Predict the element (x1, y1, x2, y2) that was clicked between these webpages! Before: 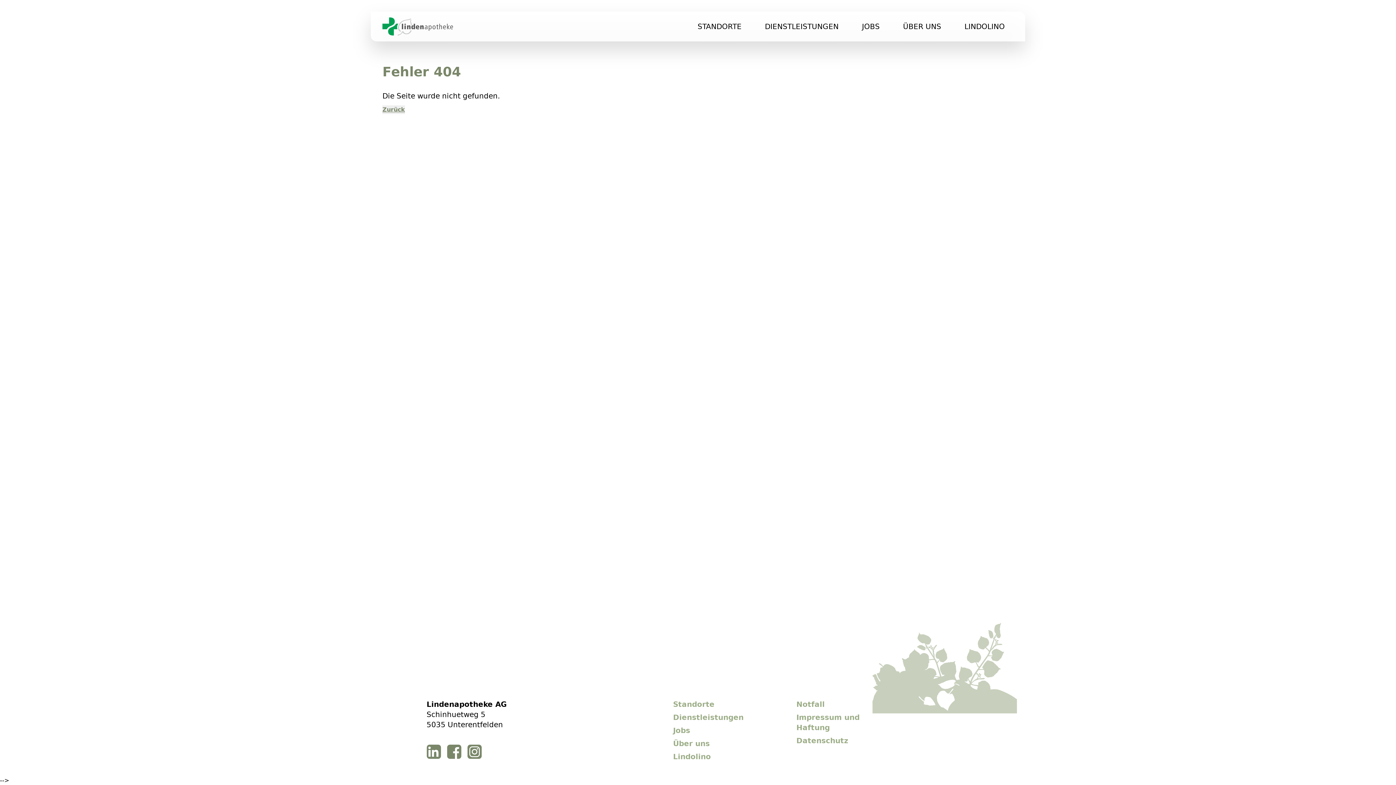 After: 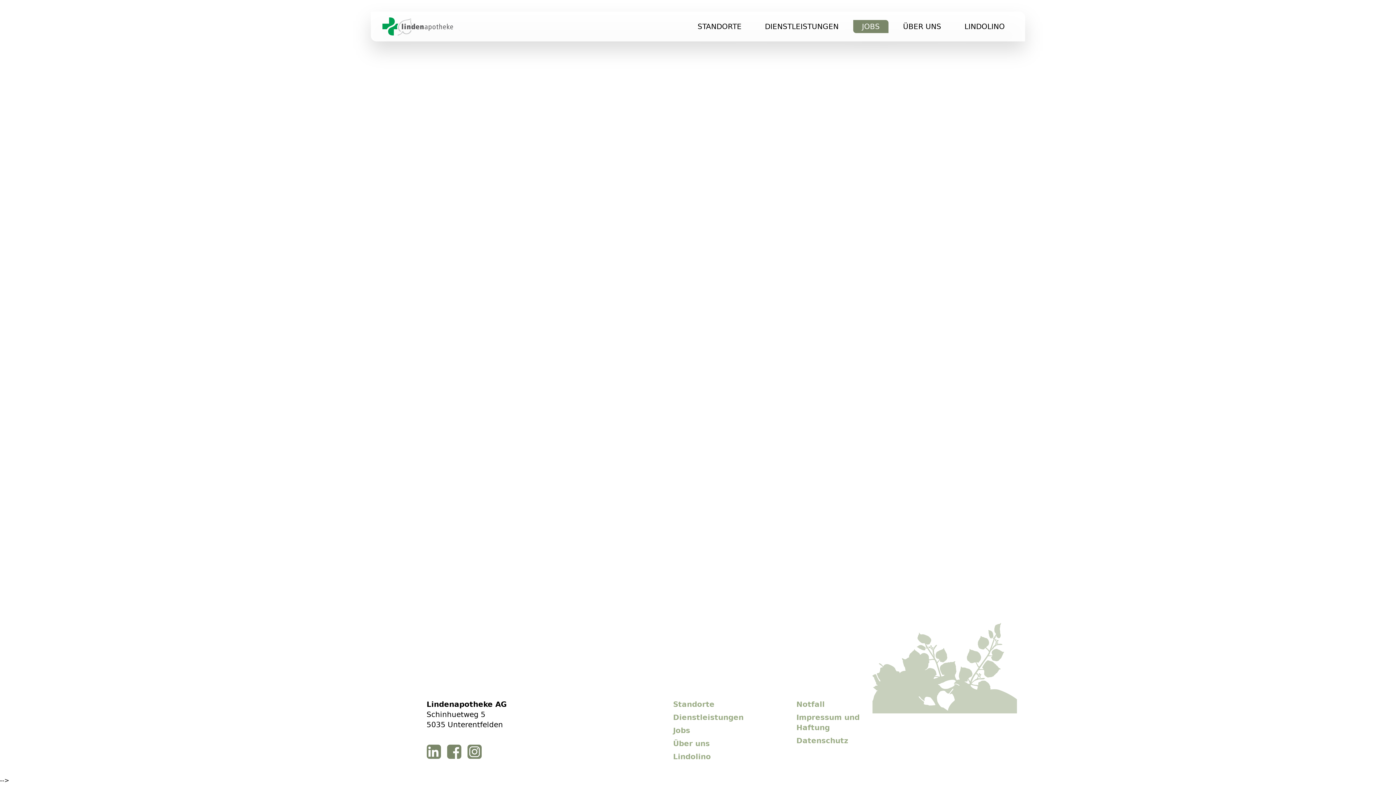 Action: label: JOBS bbox: (853, 20, 888, 33)